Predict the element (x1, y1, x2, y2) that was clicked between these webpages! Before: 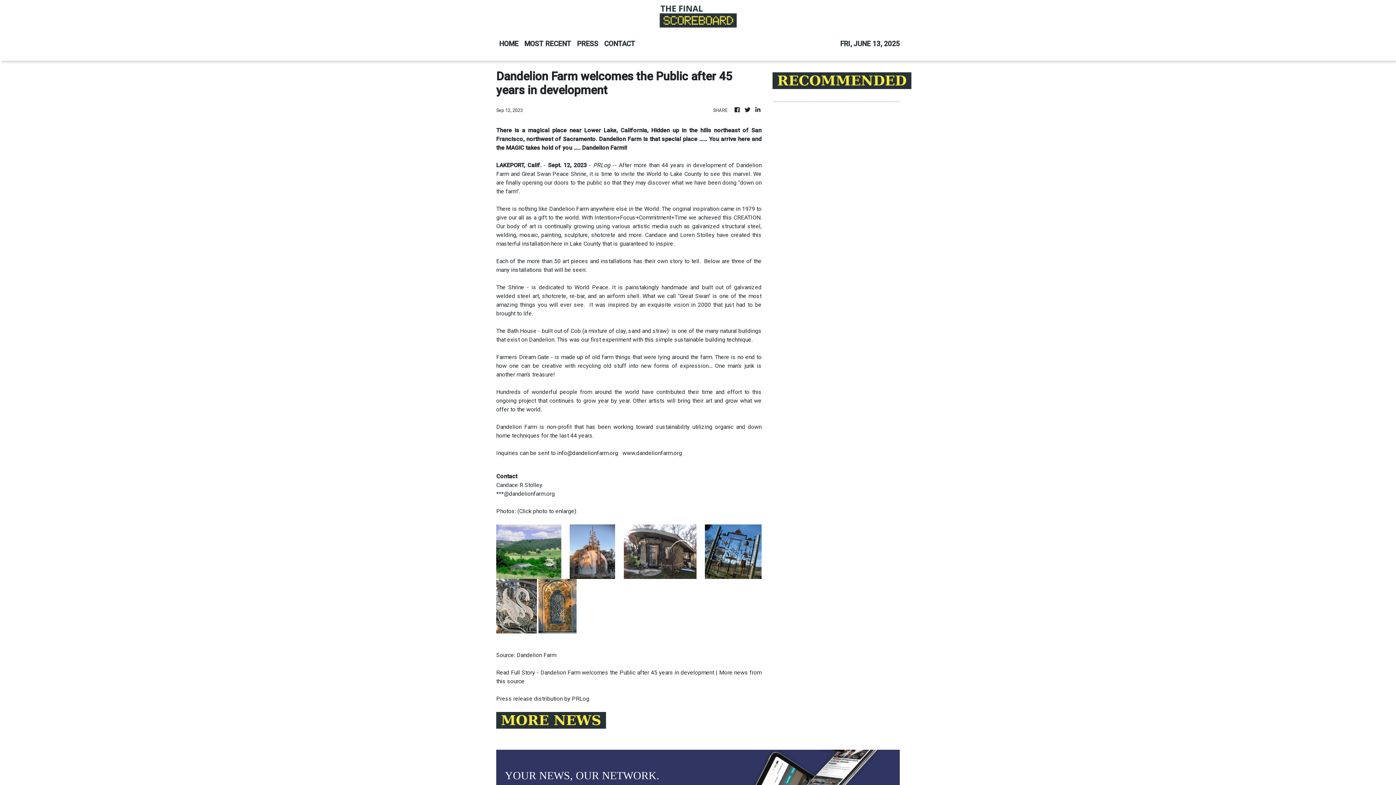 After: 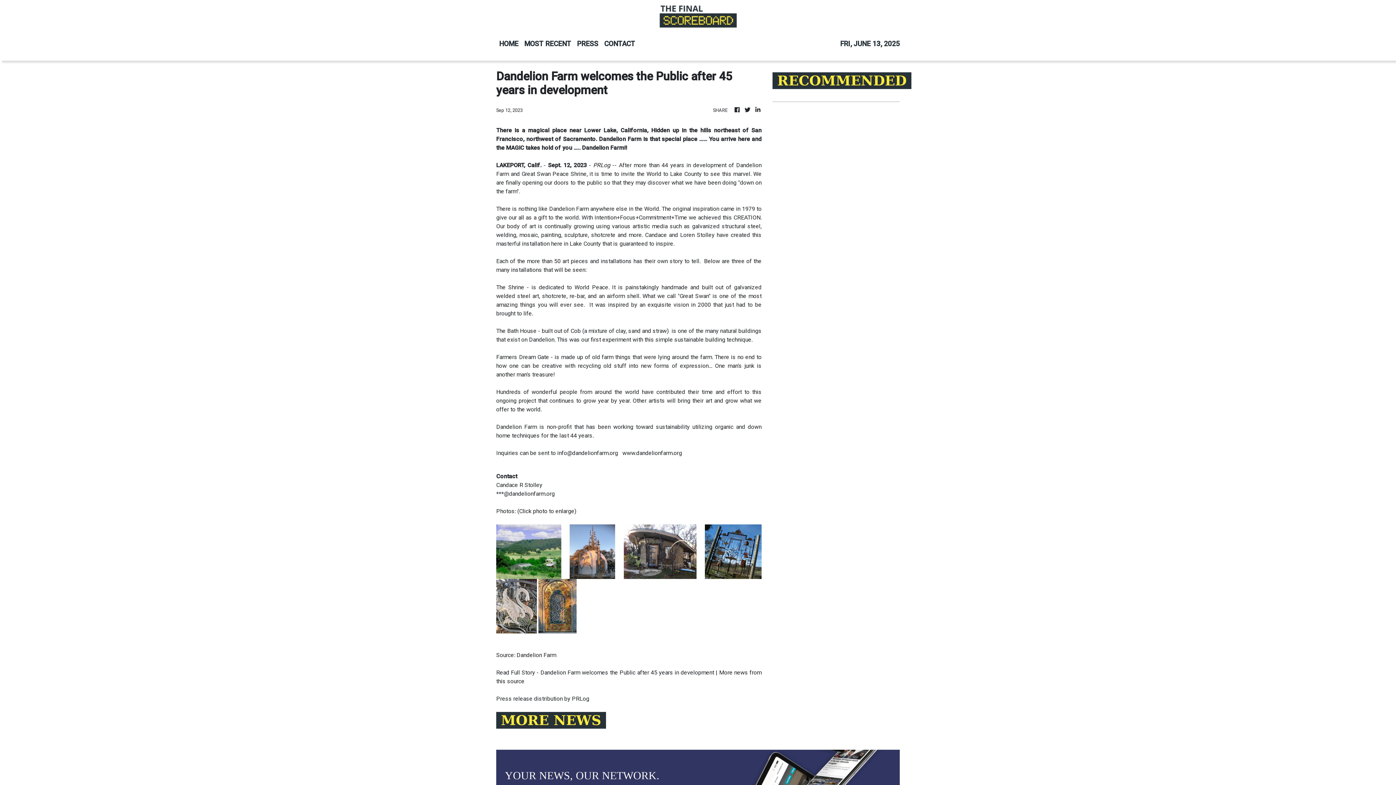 Action: bbox: (496, 548, 561, 554)